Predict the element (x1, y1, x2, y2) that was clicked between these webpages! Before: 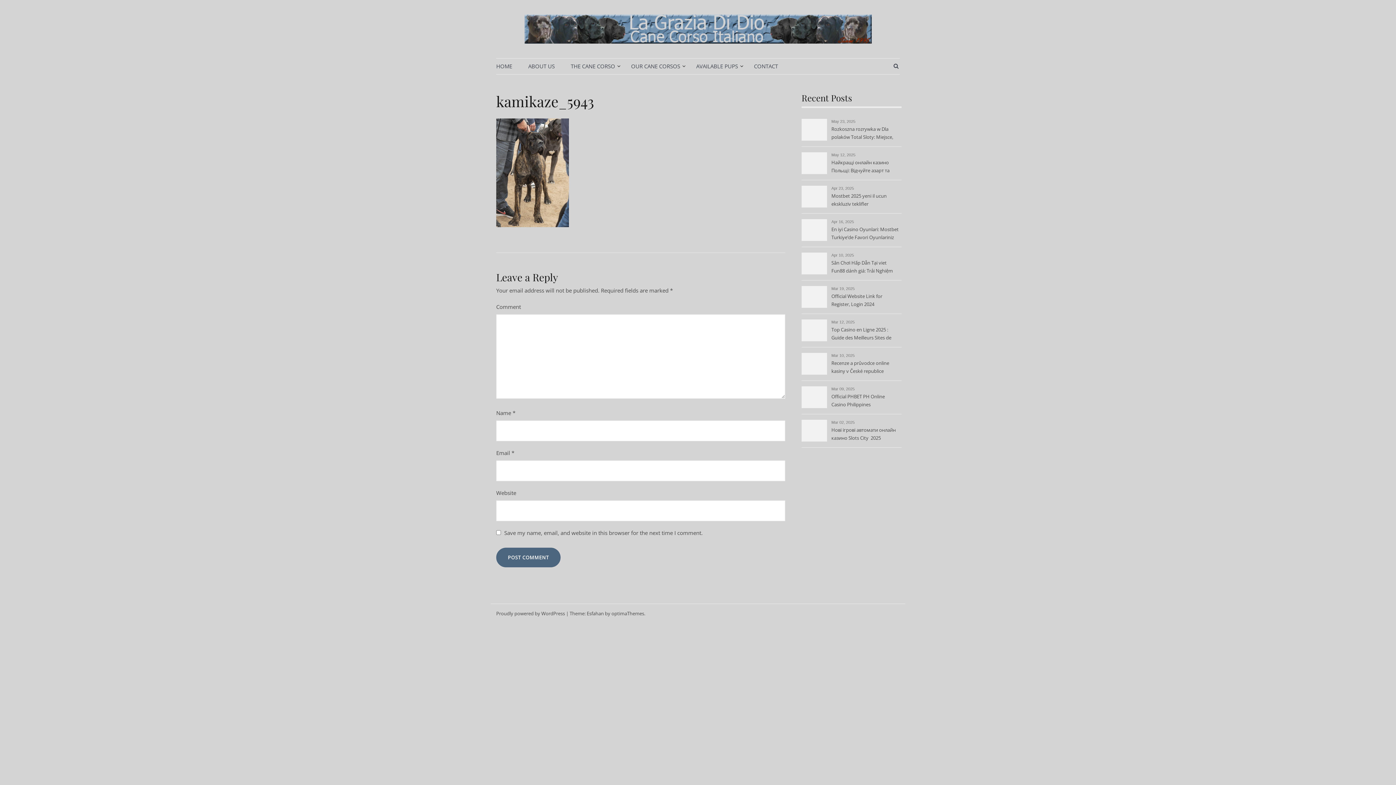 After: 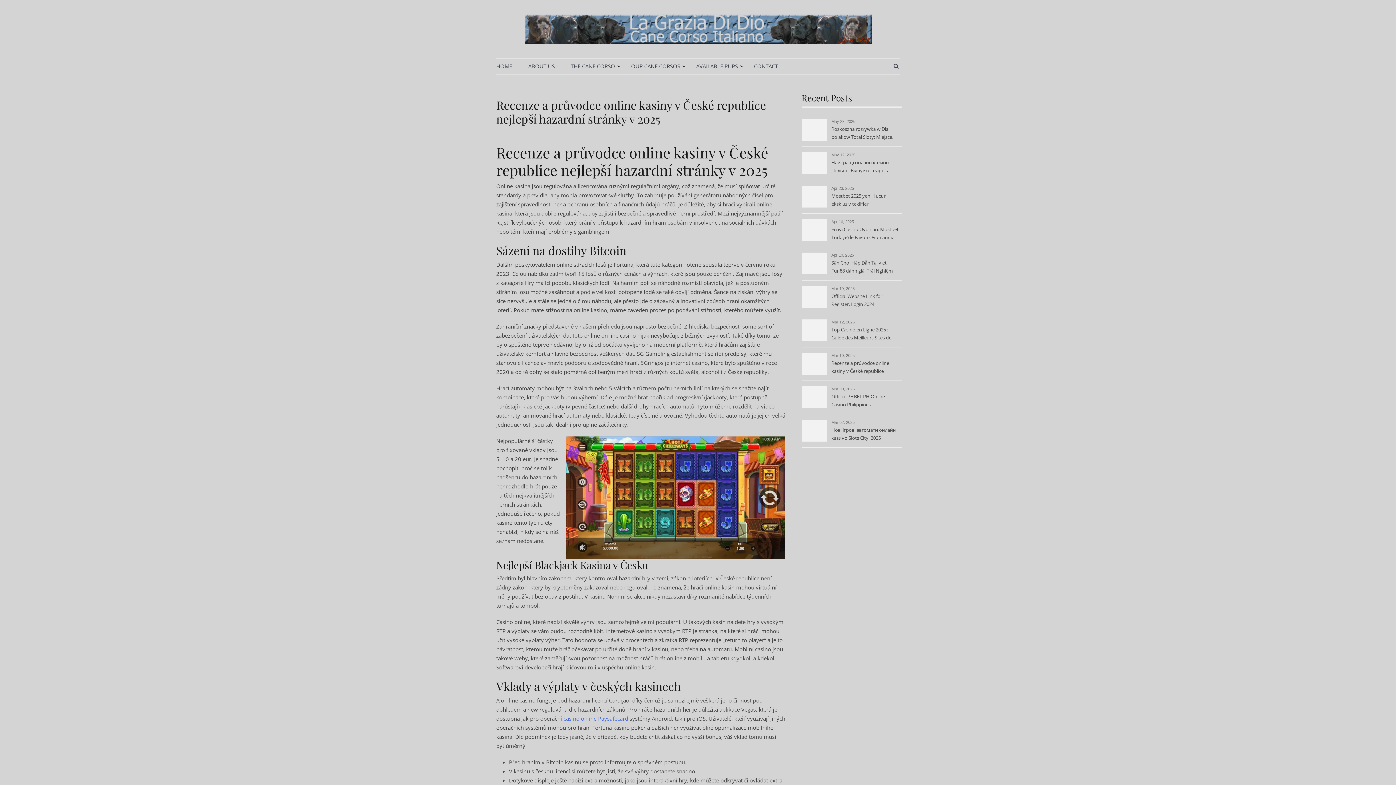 Action: bbox: (831, 359, 898, 376) label: Recenze a průvodce online kasiny v České republice nejlepší hazardní stránky v 2025